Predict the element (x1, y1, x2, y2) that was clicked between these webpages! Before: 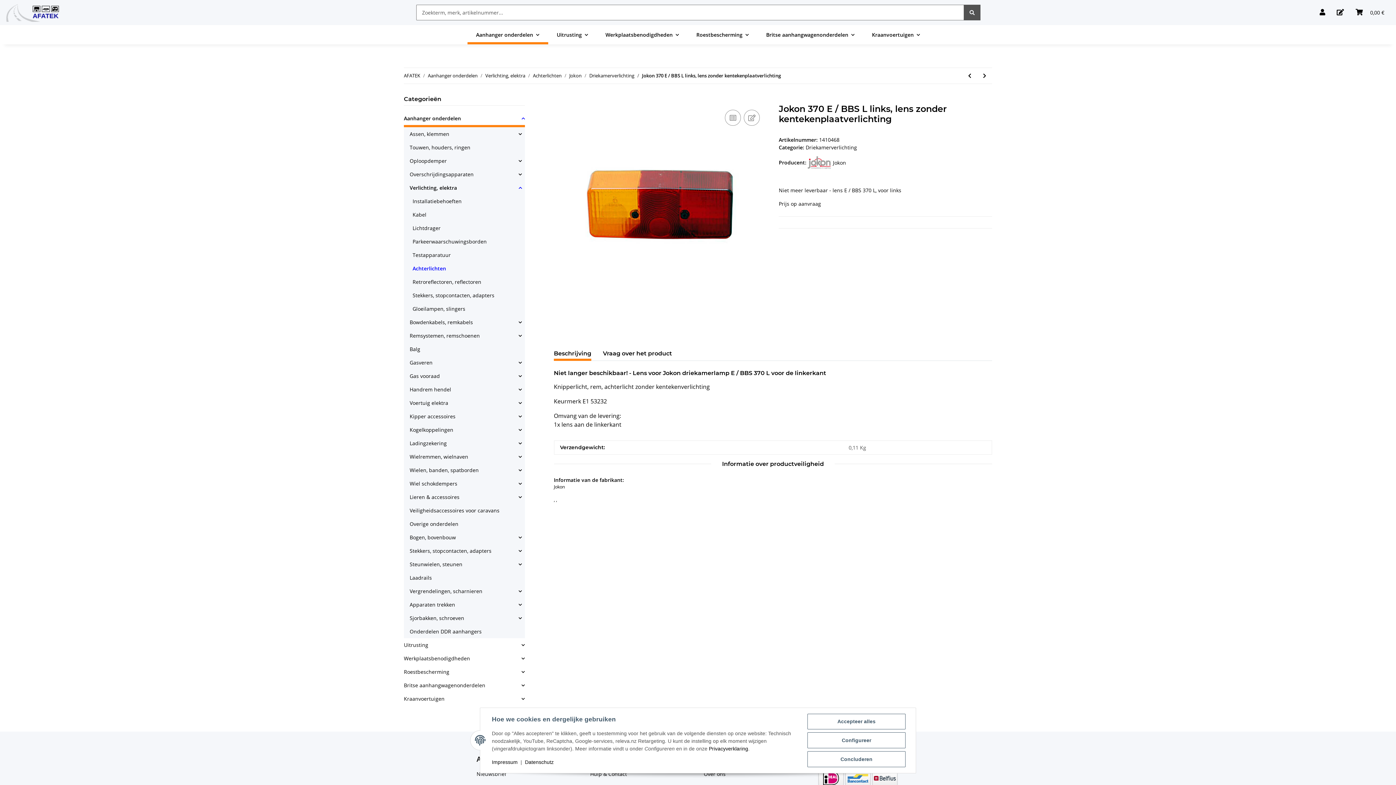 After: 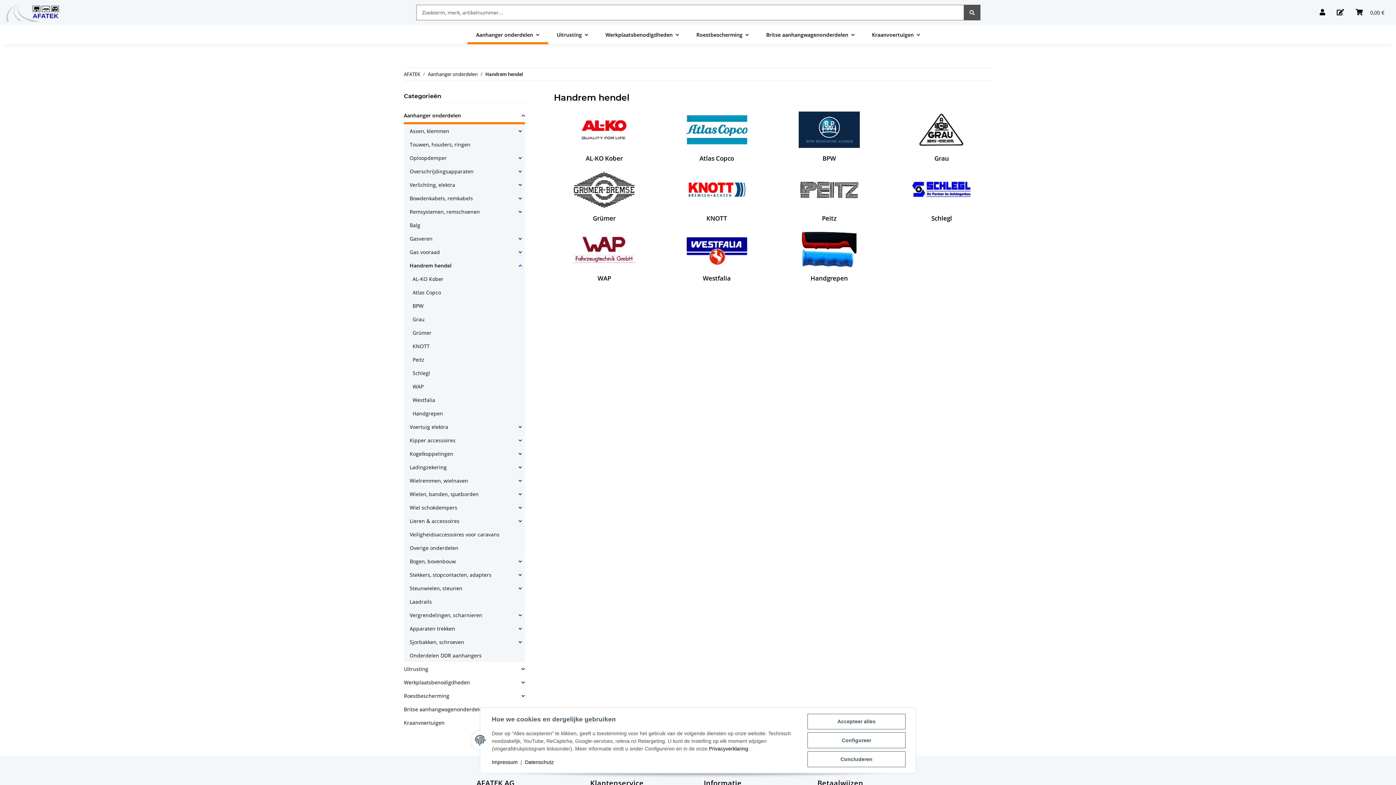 Action: label: Handrem hendel bbox: (409, 385, 451, 393)